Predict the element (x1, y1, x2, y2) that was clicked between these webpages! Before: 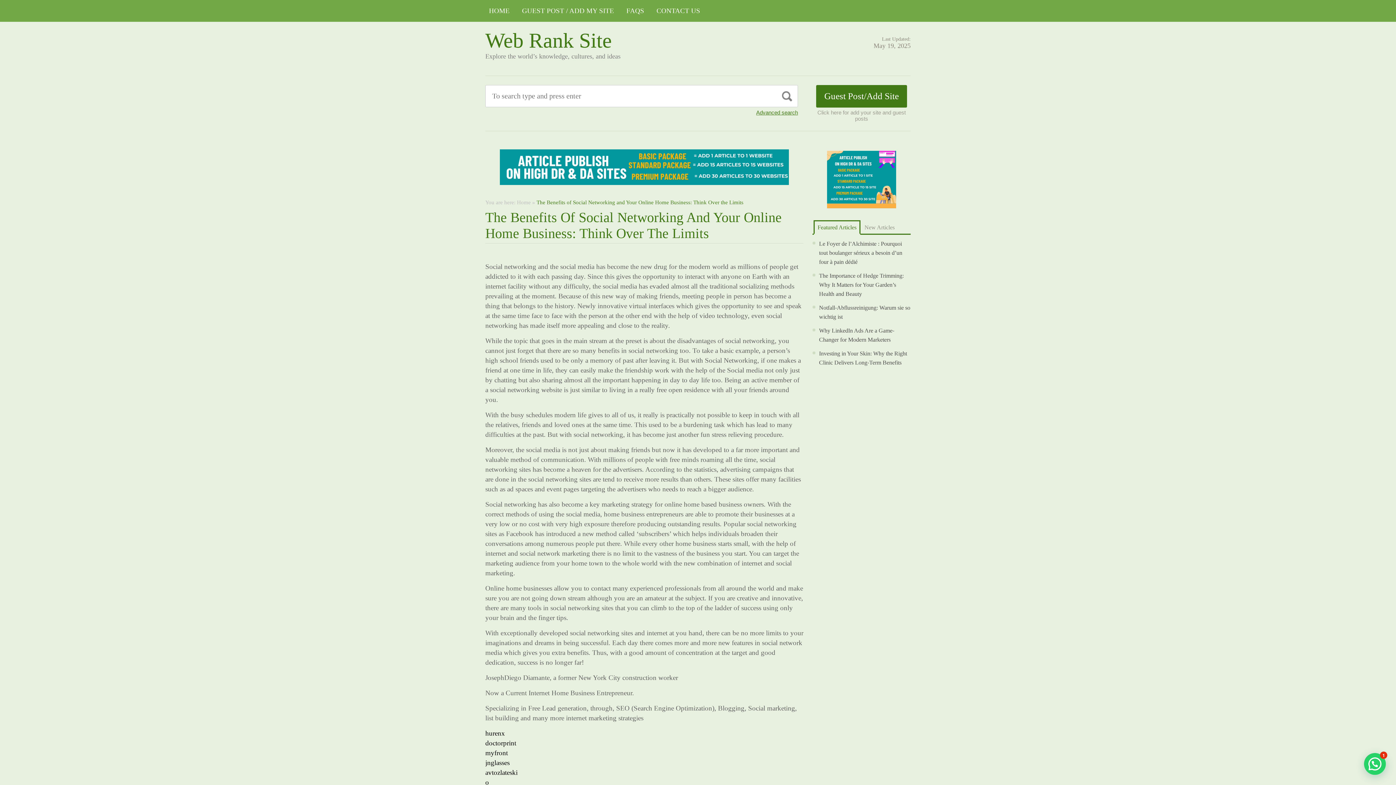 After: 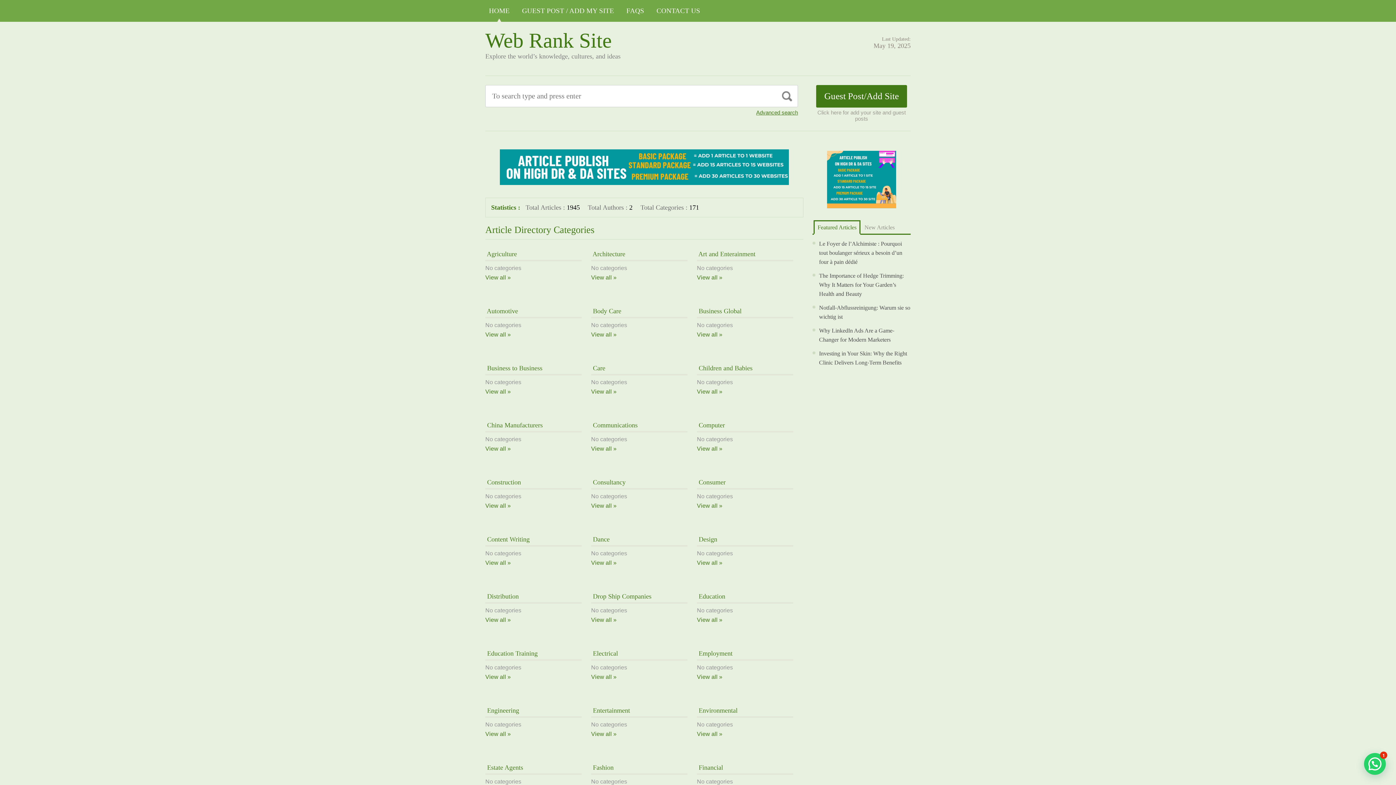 Action: bbox: (485, 28, 612, 52) label: Web Rank Site